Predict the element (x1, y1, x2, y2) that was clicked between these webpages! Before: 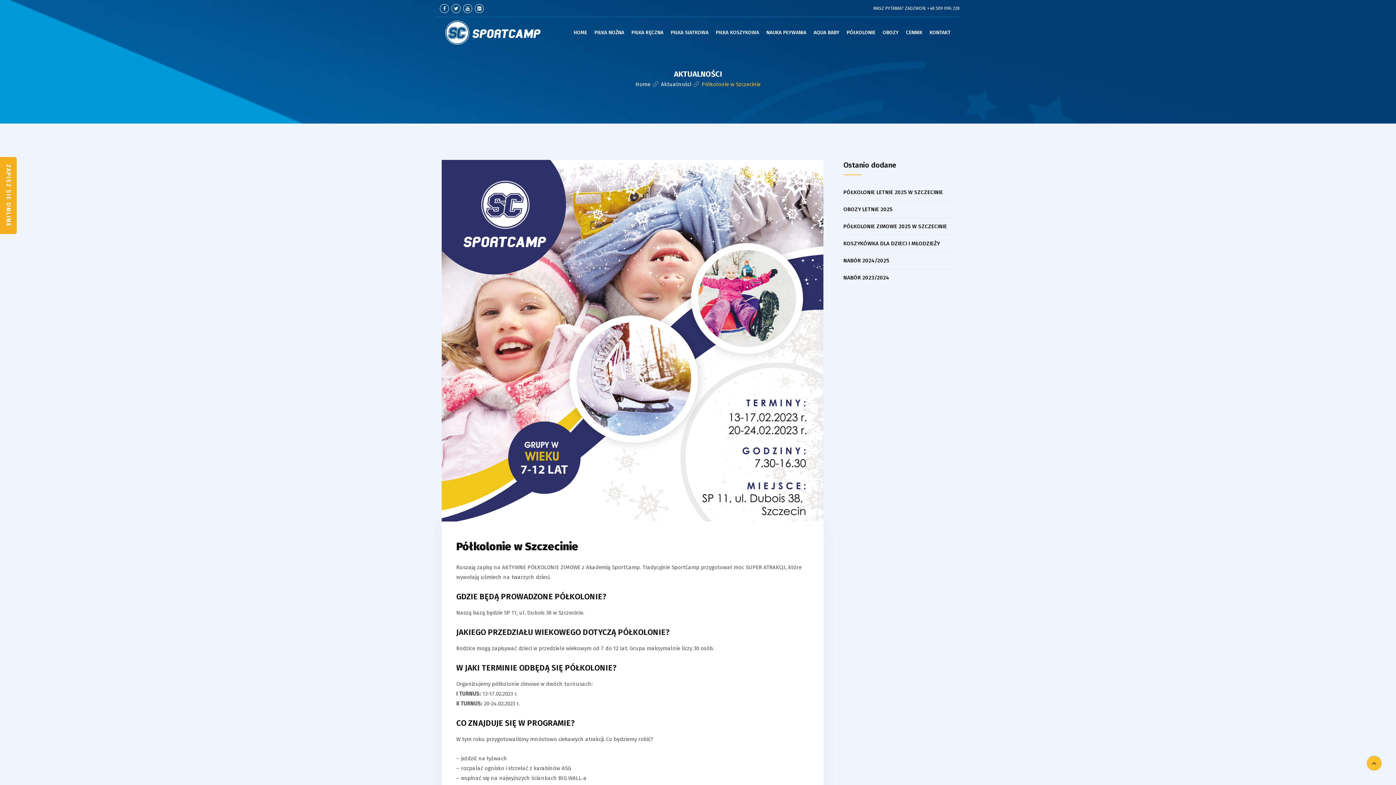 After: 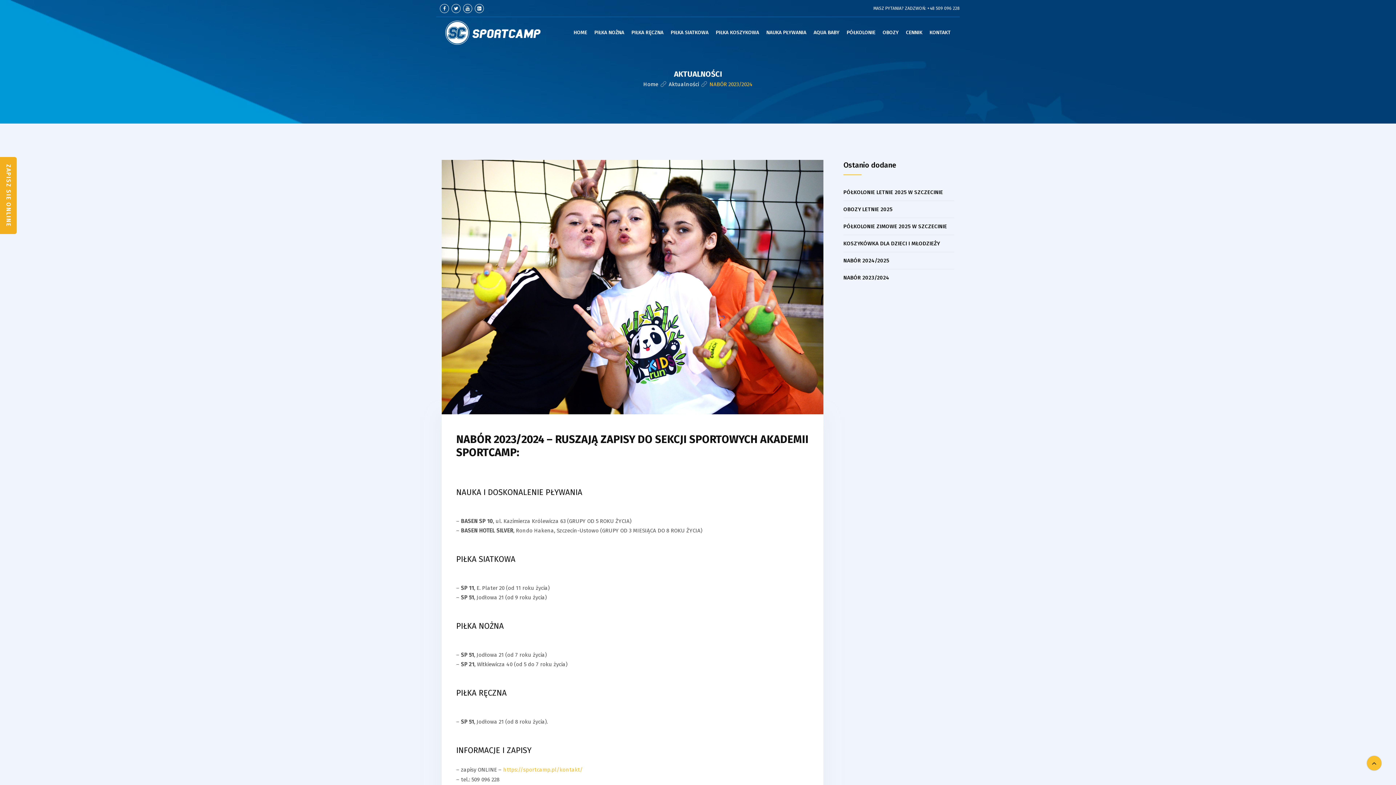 Action: label: NABÓR 2023/2024 bbox: (843, 274, 889, 281)